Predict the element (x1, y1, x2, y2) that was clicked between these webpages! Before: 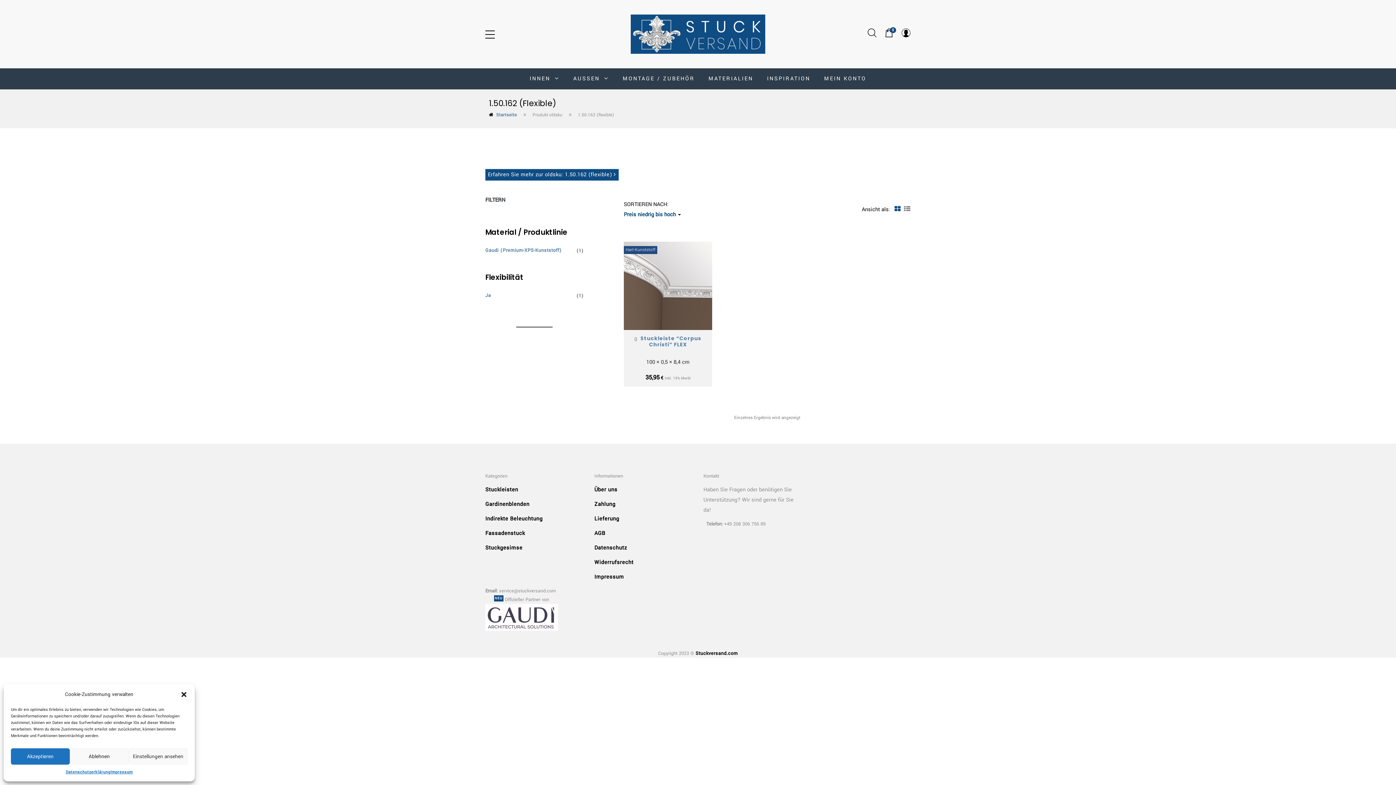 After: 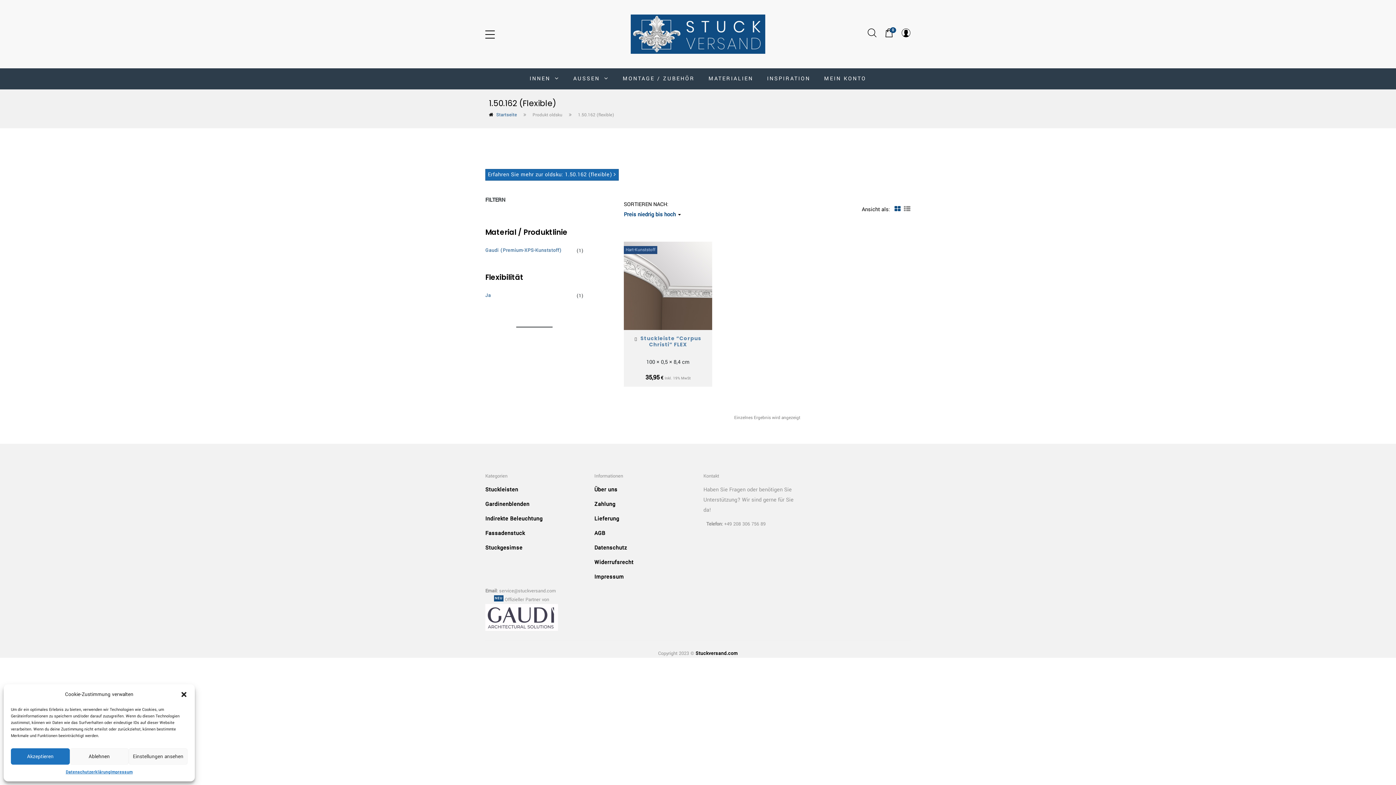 Action: bbox: (485, 169, 618, 180) label: Erfahren Sie mehr zur oldsku: 1.50.162 (flexible) 